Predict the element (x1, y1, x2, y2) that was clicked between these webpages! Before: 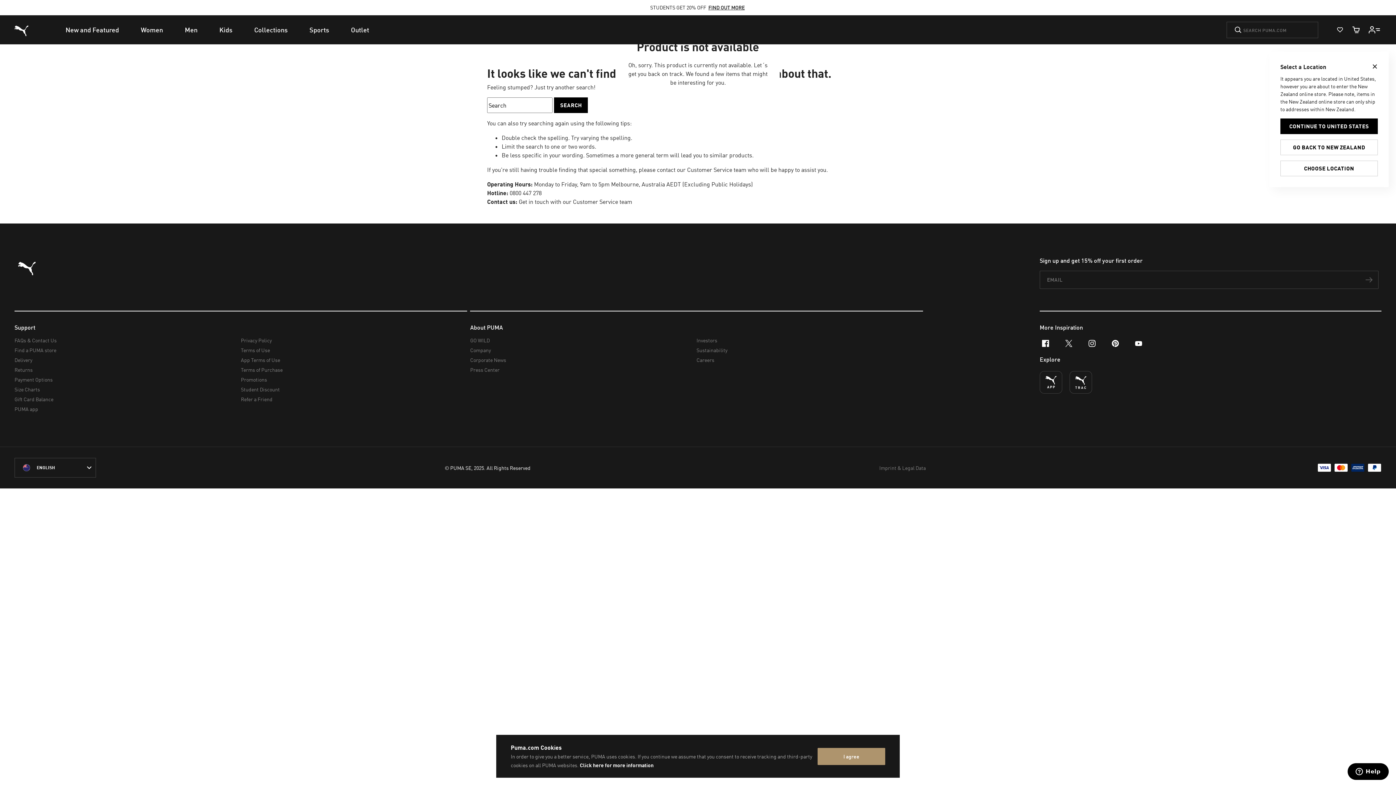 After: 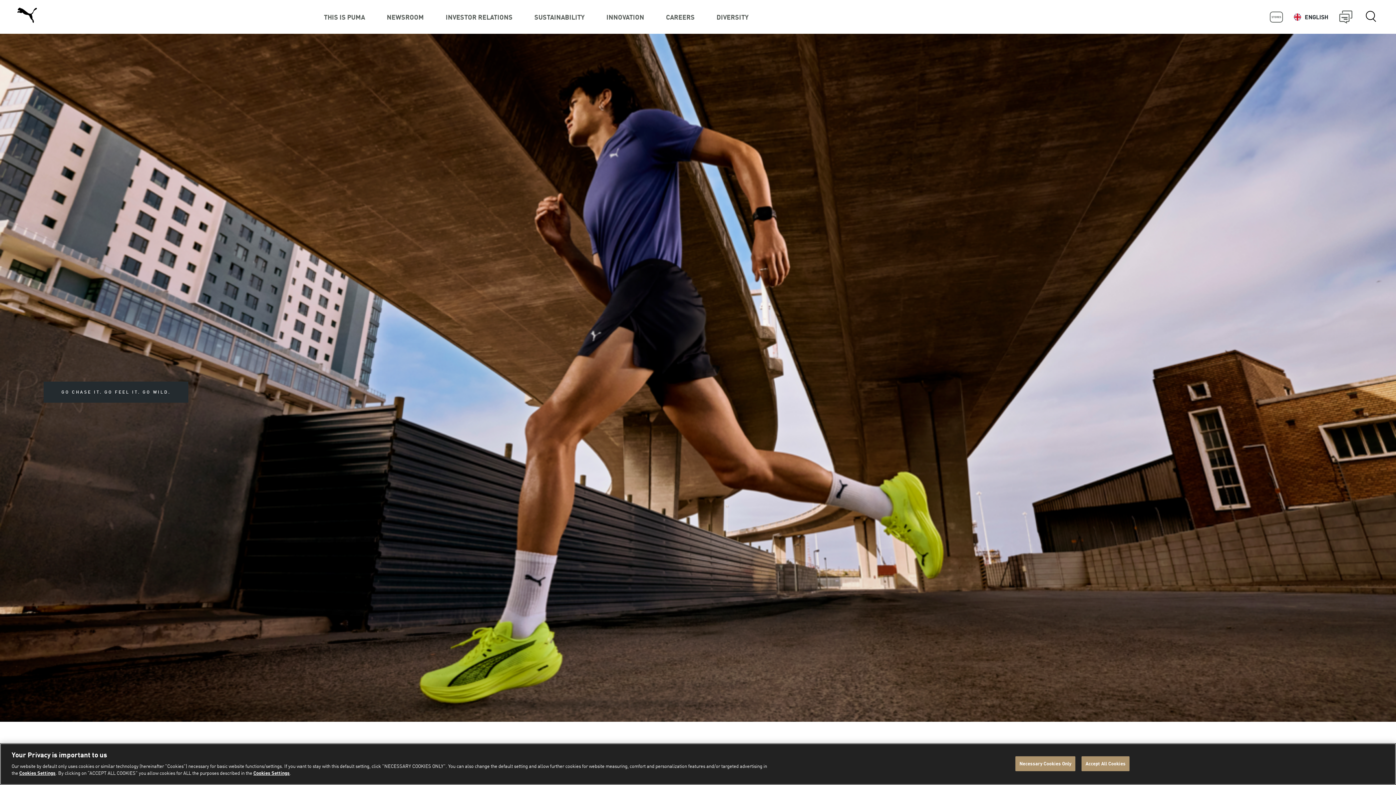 Action: bbox: (470, 345, 691, 355) label: Company